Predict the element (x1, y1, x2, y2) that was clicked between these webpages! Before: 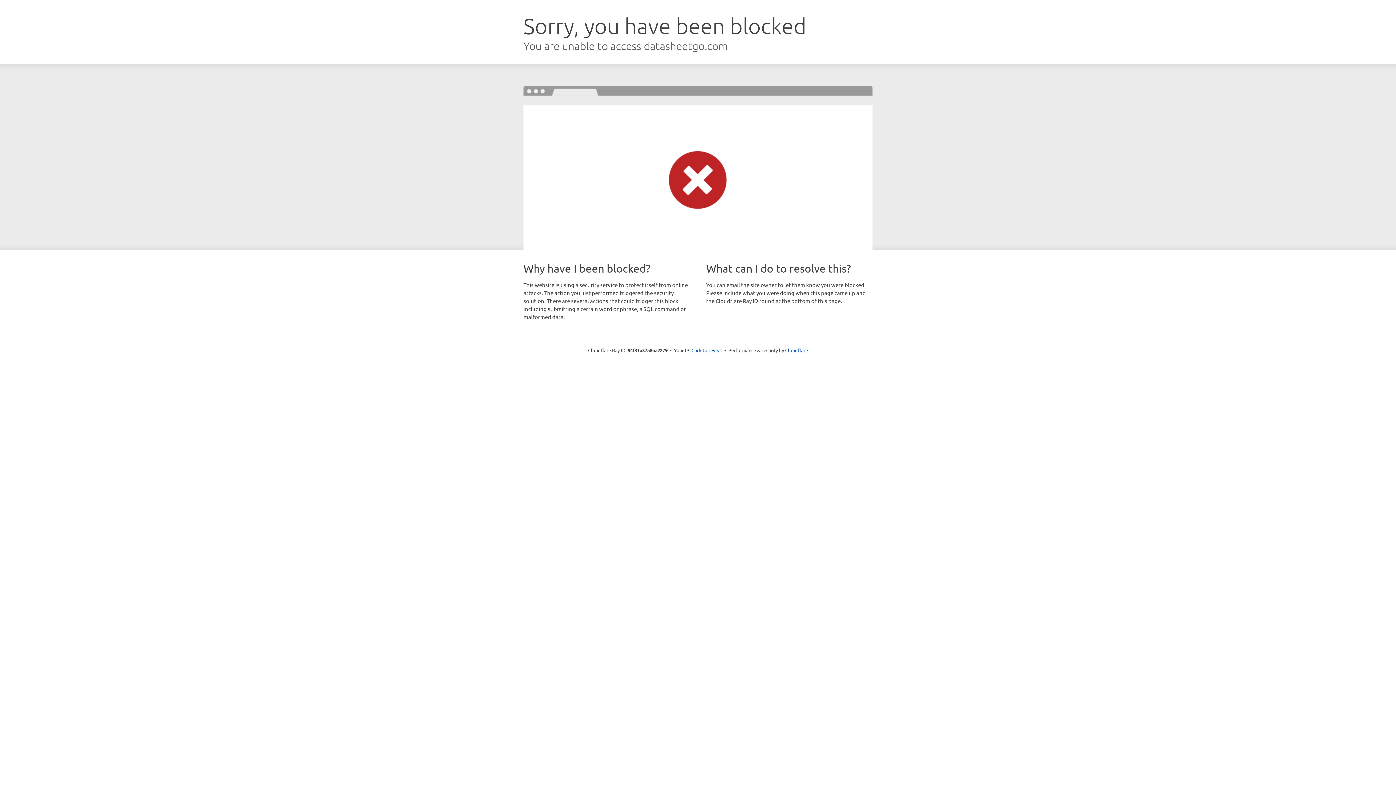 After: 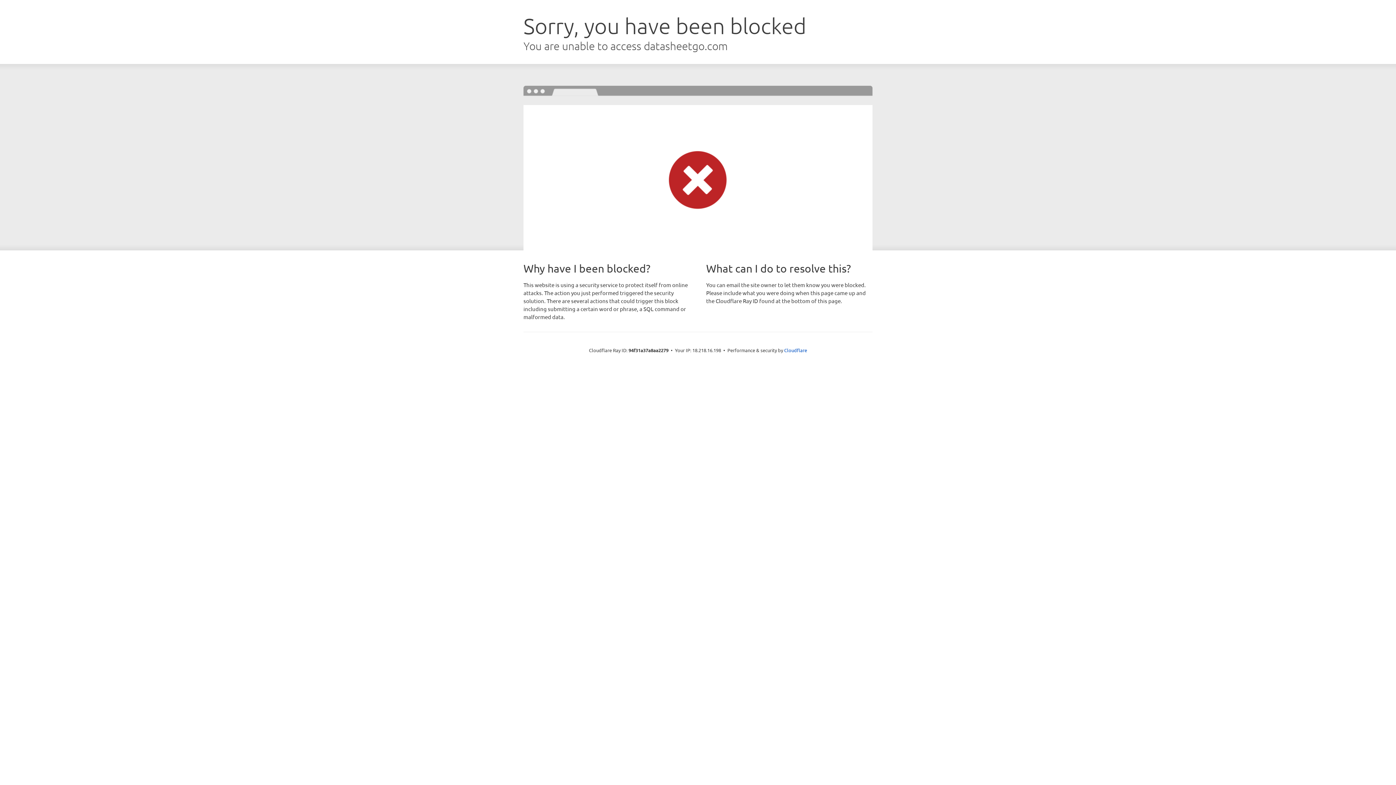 Action: bbox: (691, 346, 722, 353) label: Click to reveal